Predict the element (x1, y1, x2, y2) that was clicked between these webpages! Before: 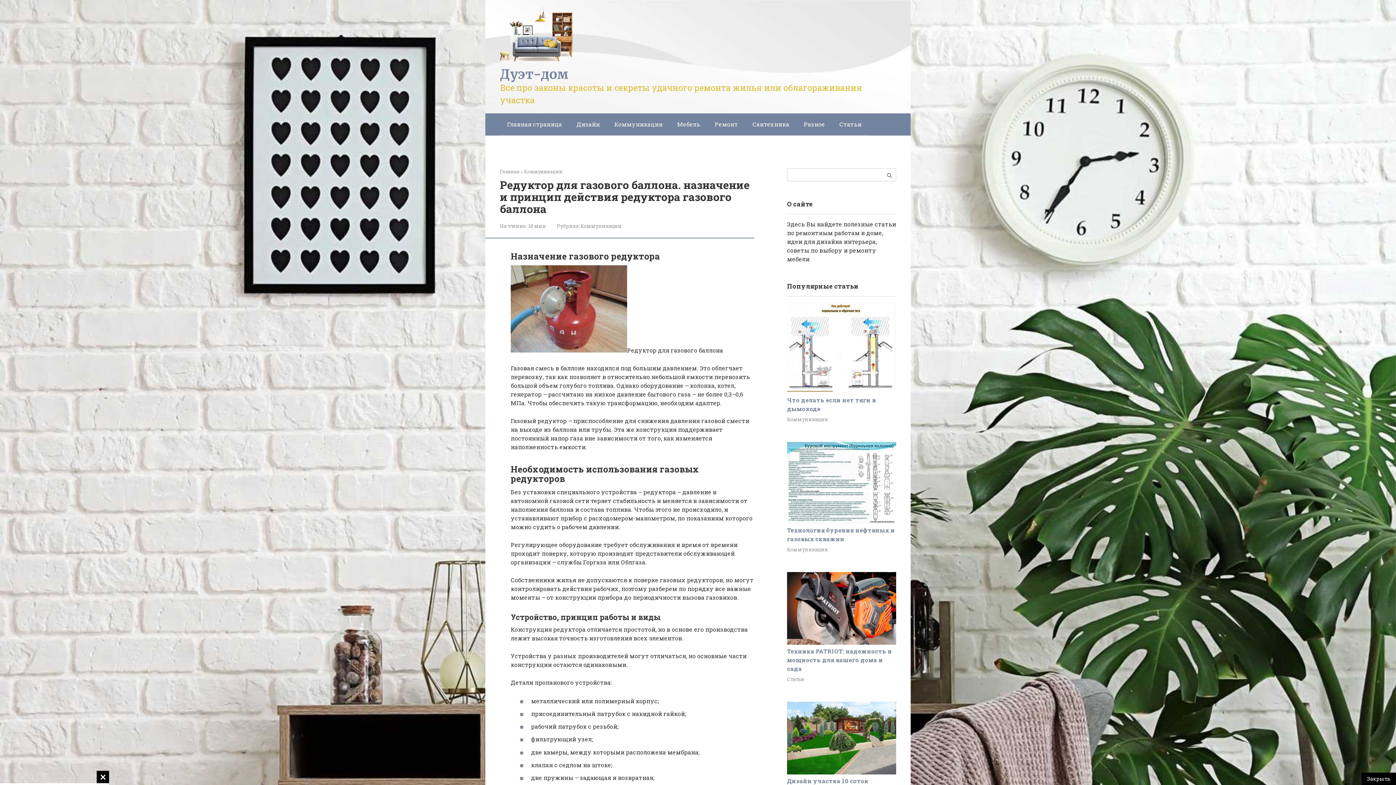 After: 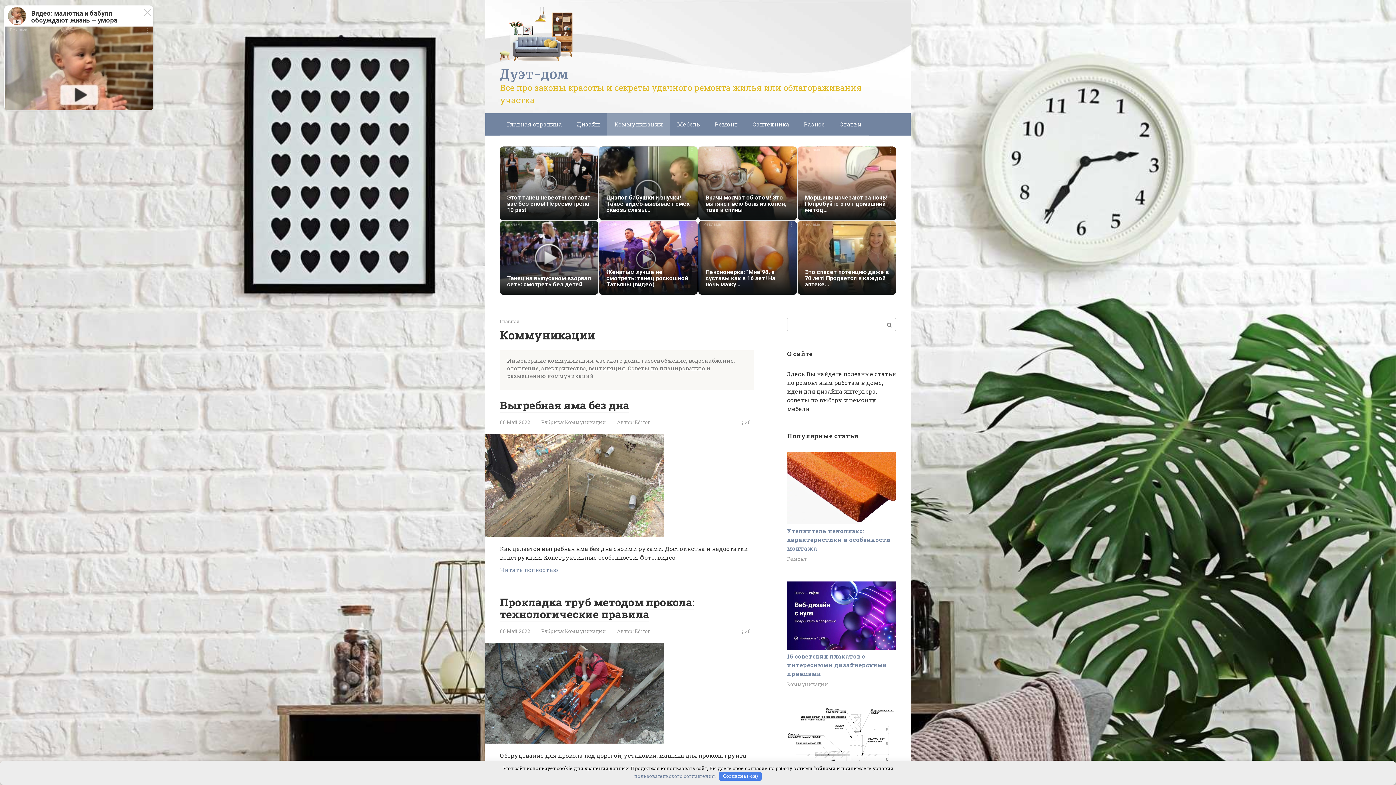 Action: bbox: (787, 546, 828, 552) label: Коммуникации